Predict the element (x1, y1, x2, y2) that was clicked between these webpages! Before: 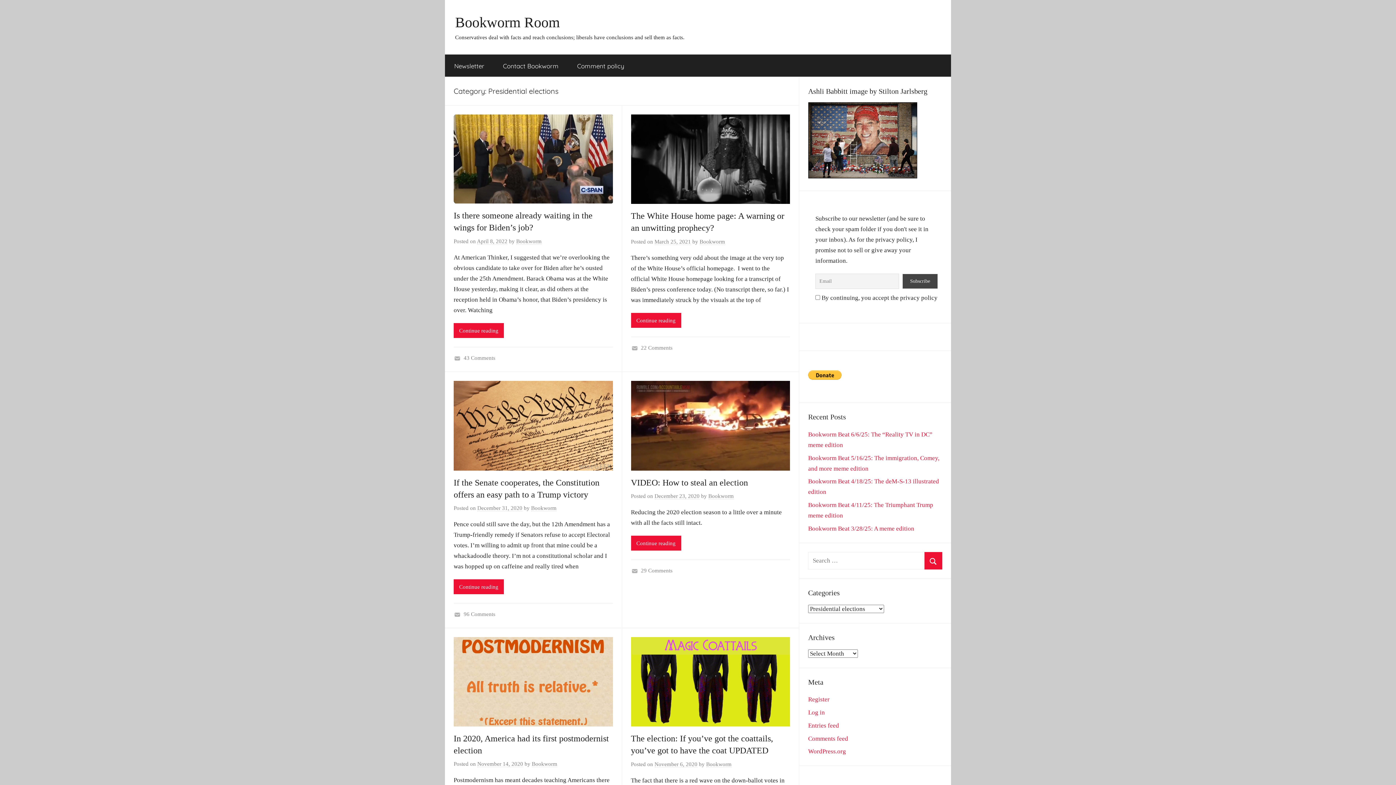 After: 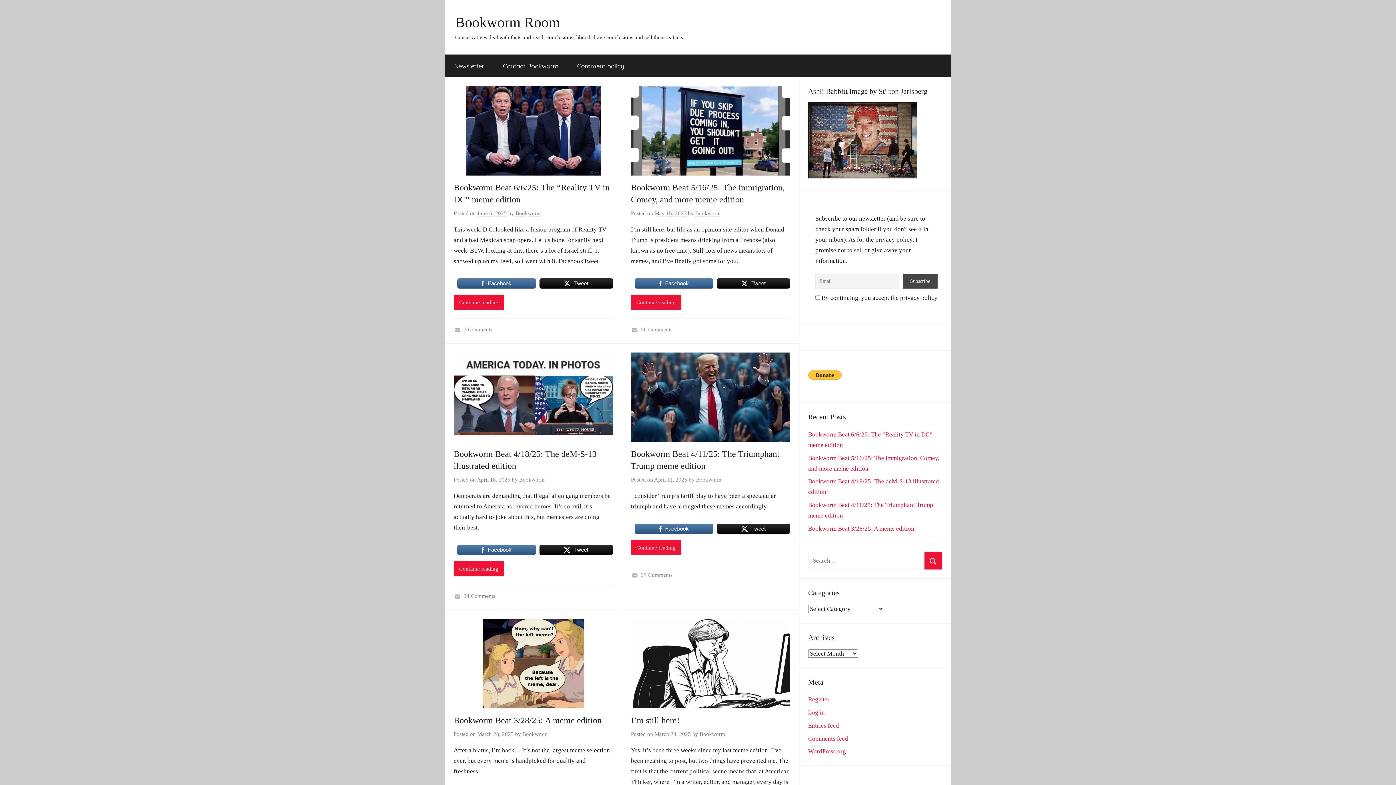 Action: bbox: (455, 14, 560, 30) label: Bookworm Room